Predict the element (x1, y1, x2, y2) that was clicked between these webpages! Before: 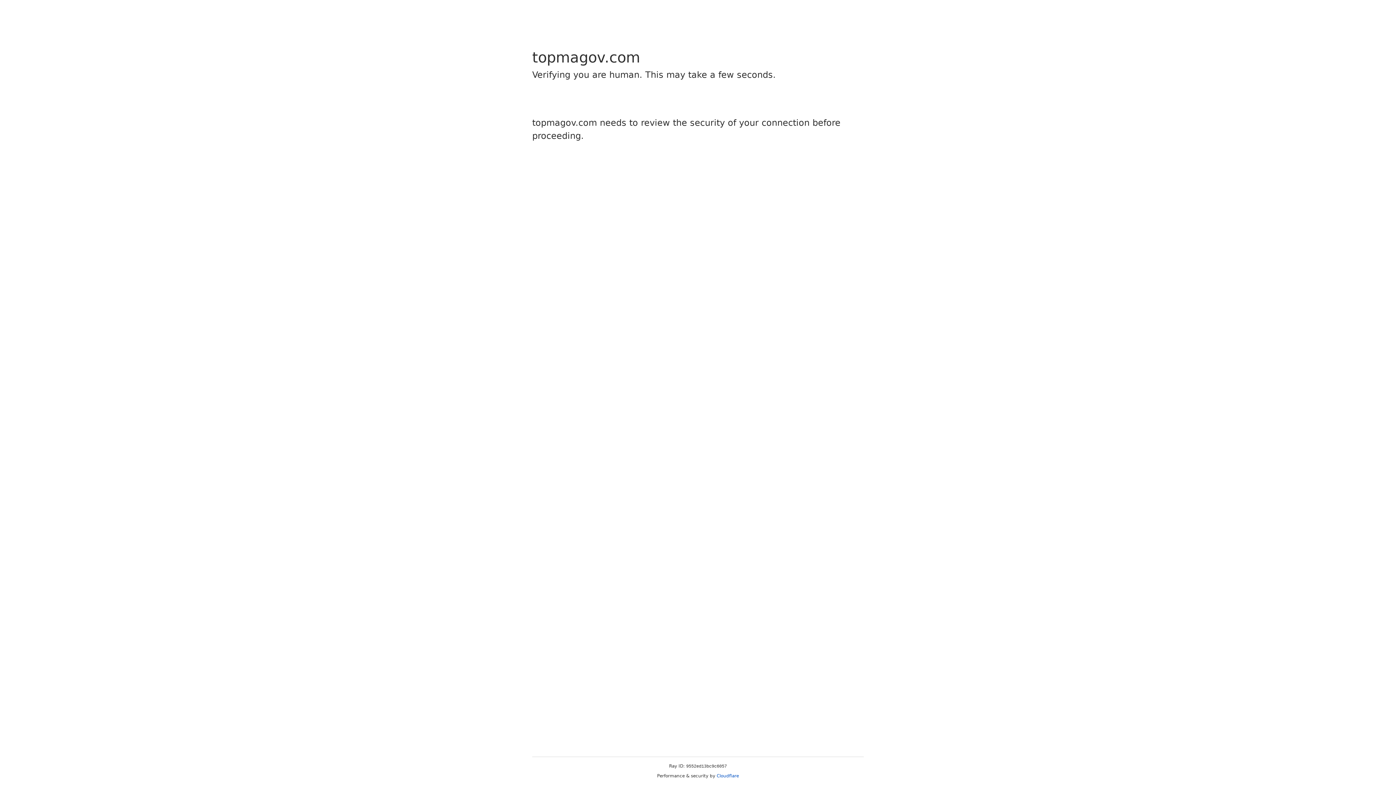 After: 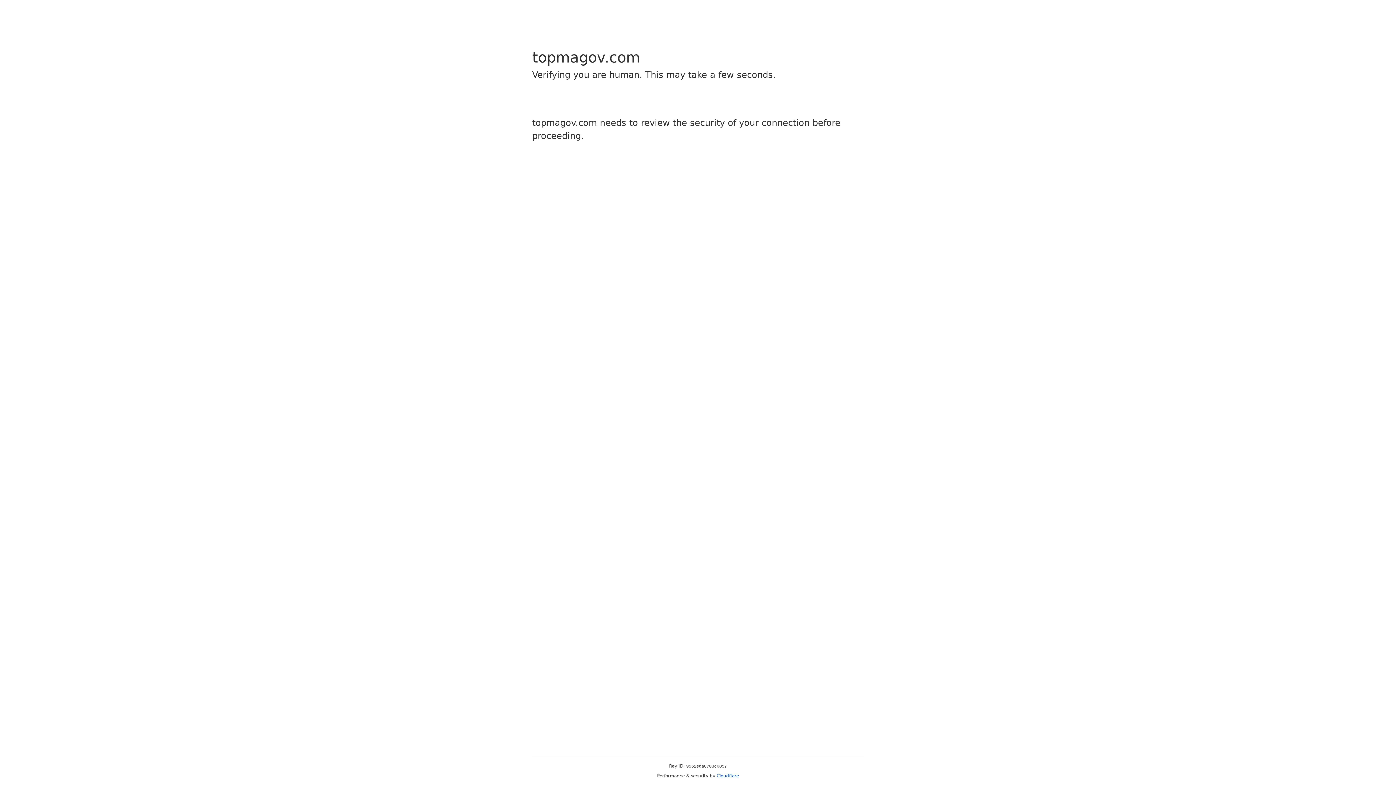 Action: label: Cloudflare bbox: (716, 773, 739, 778)